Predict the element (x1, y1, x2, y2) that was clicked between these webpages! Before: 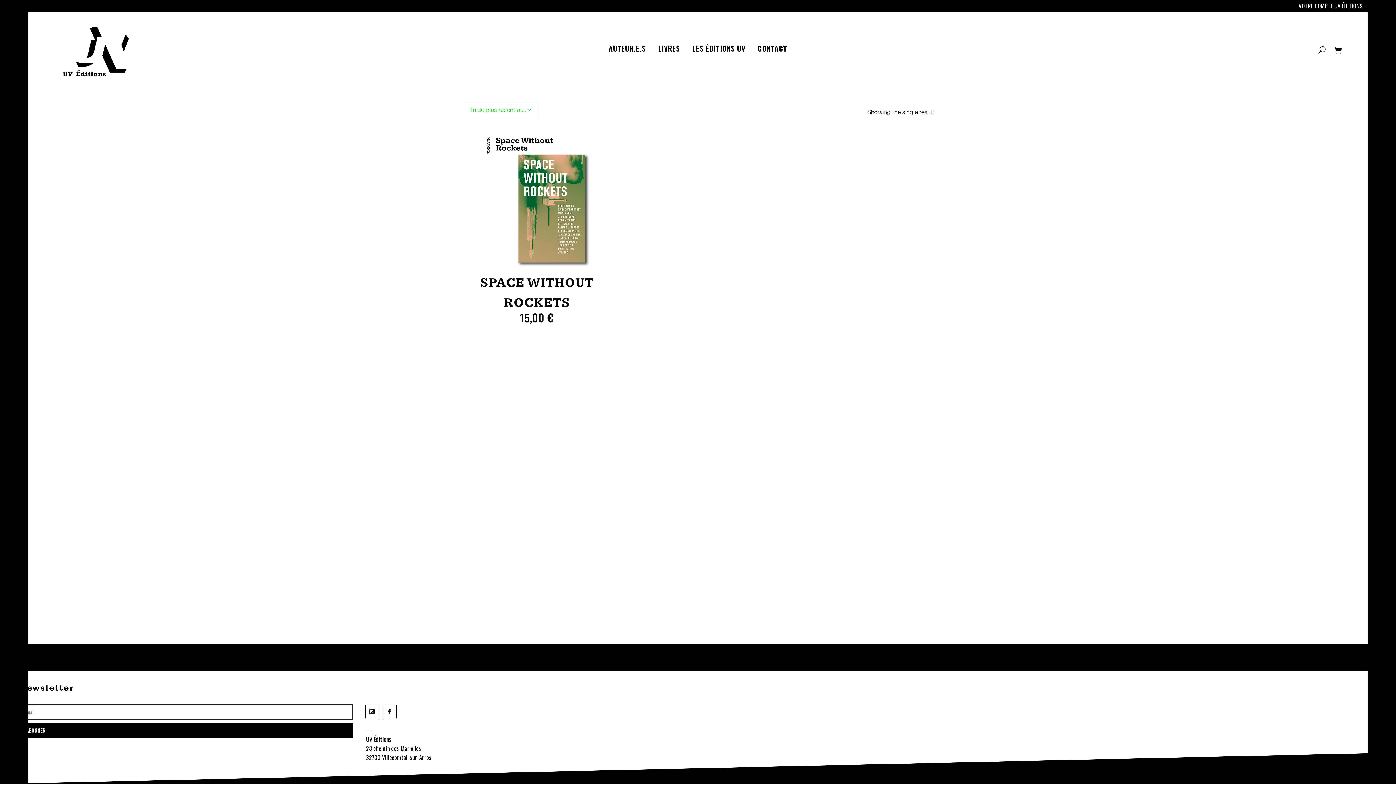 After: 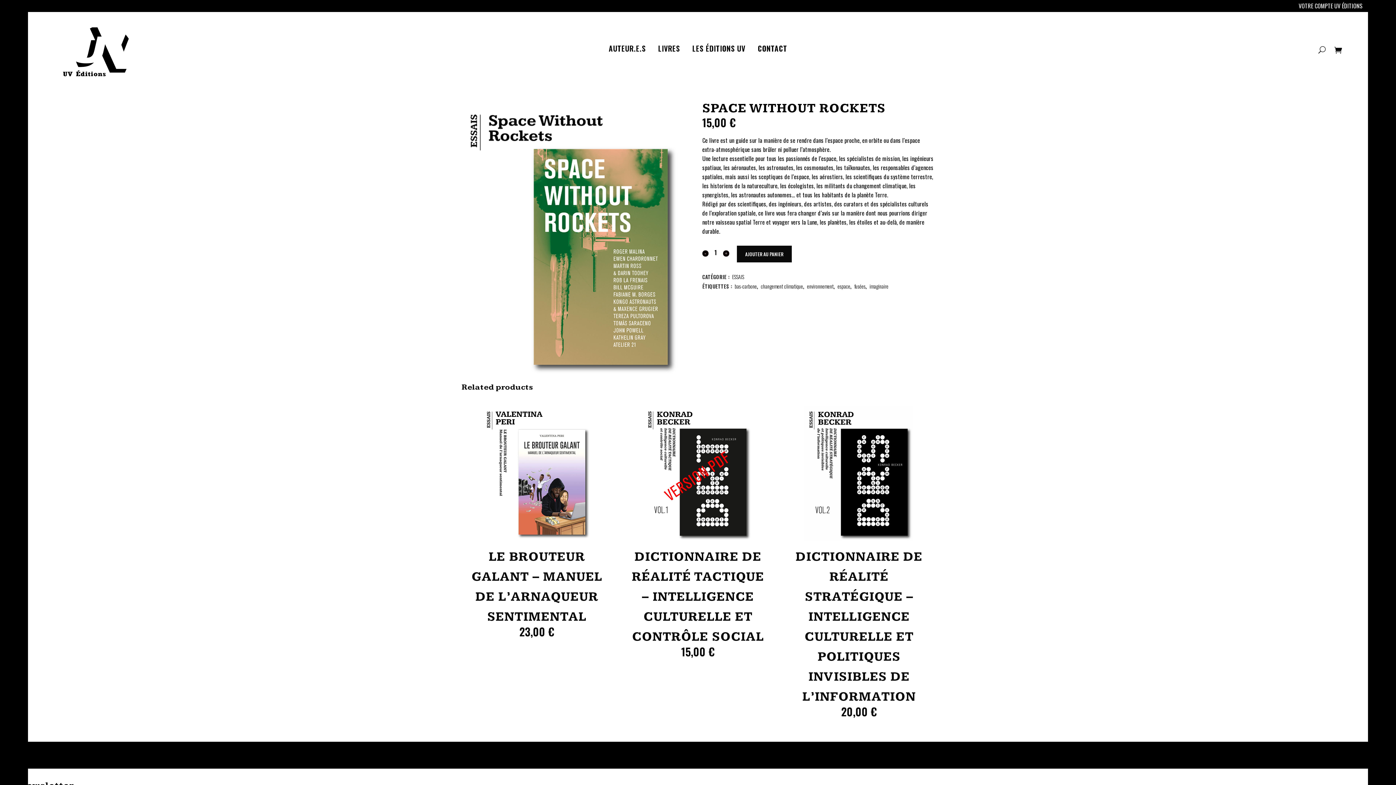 Action: bbox: (461, 267, 612, 322) label: SPACE WITHOUT ROCKETS
15,00 €